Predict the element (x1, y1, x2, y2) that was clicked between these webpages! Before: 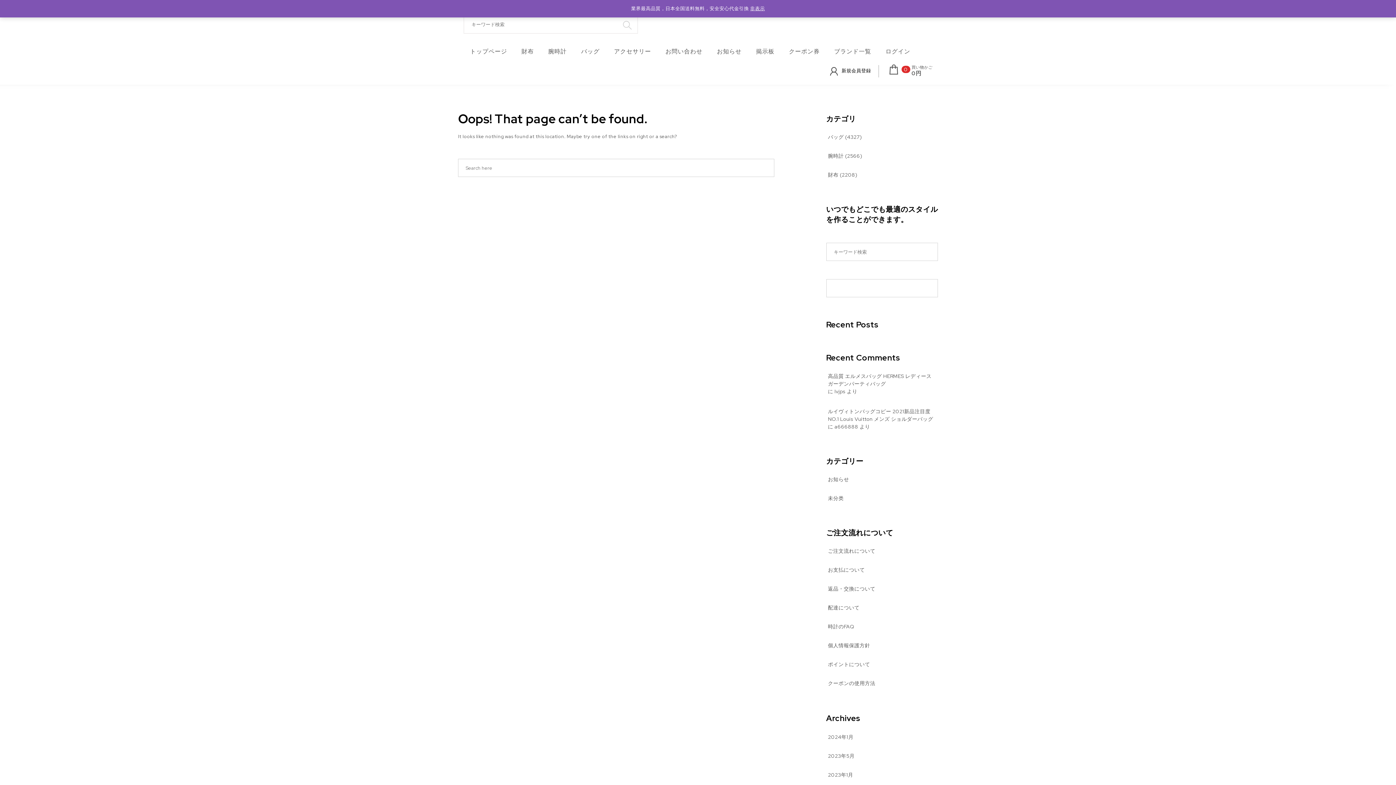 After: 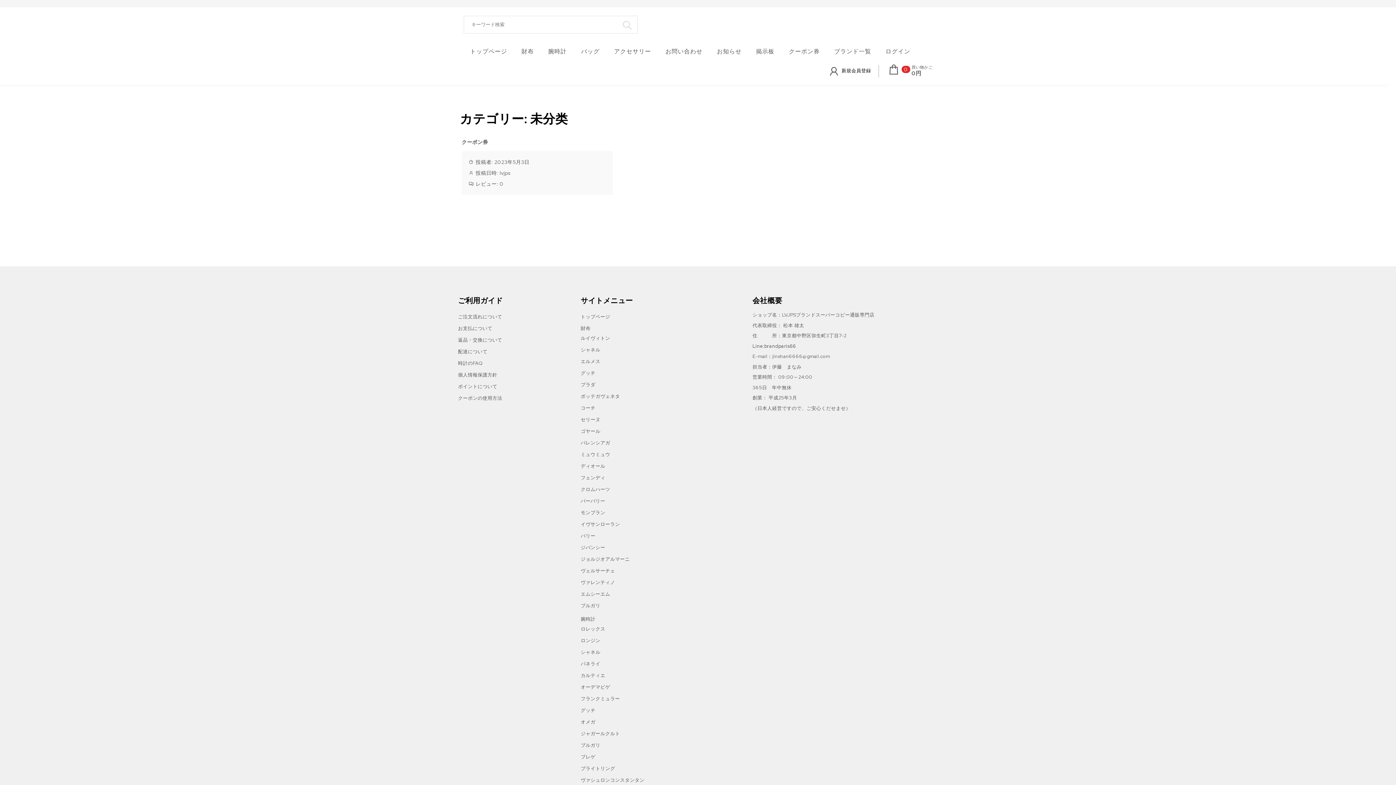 Action: label: 未分类 bbox: (828, 494, 844, 502)